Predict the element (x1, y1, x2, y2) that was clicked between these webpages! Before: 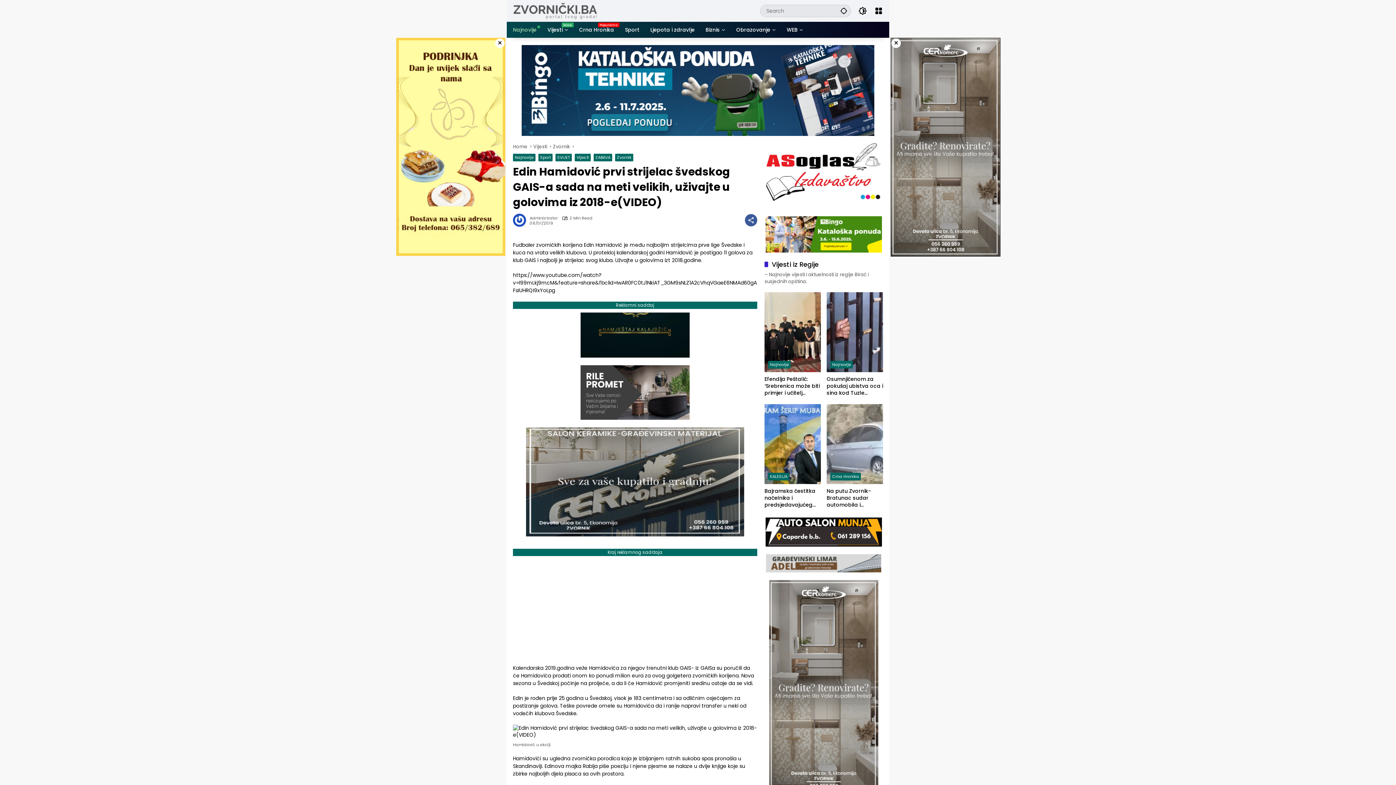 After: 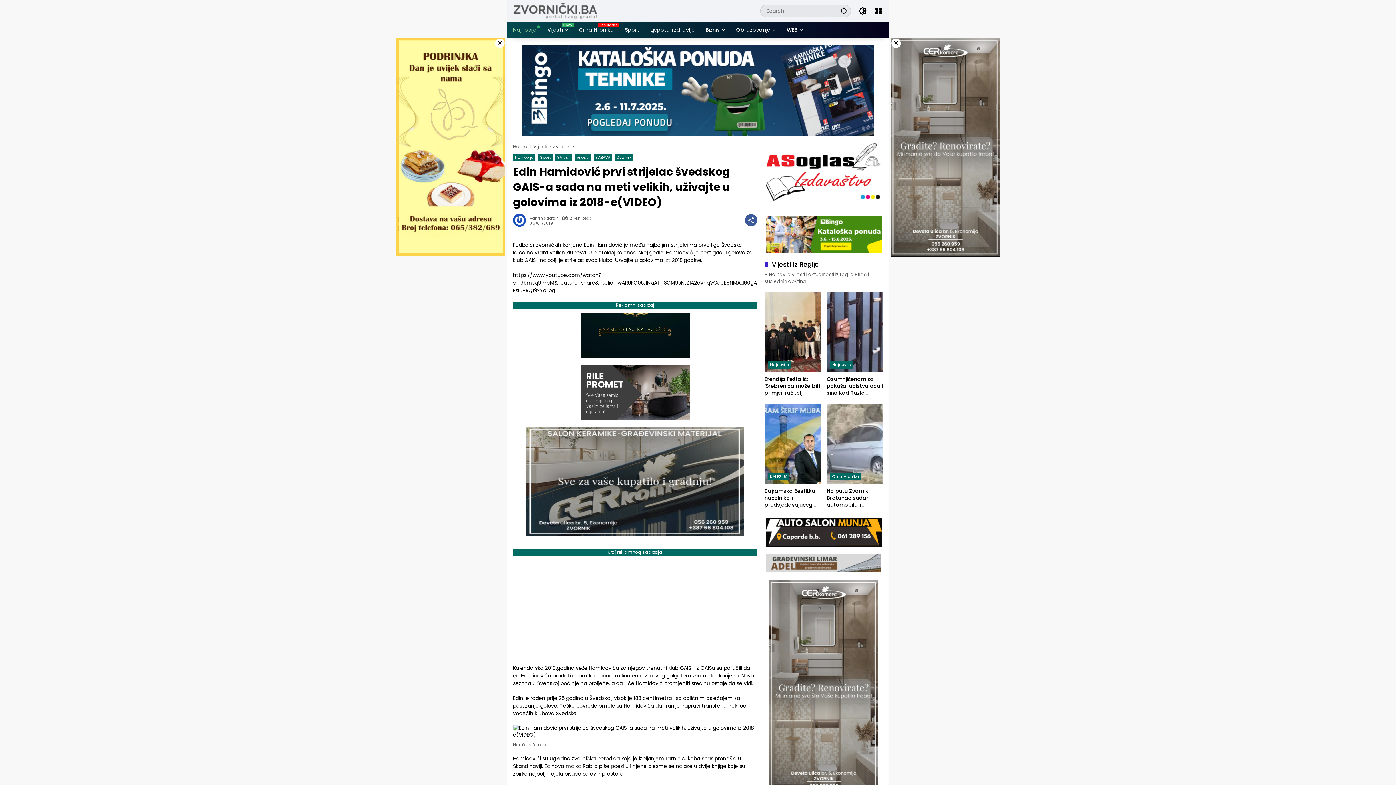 Action: label: Share bbox: (745, 214, 757, 226)